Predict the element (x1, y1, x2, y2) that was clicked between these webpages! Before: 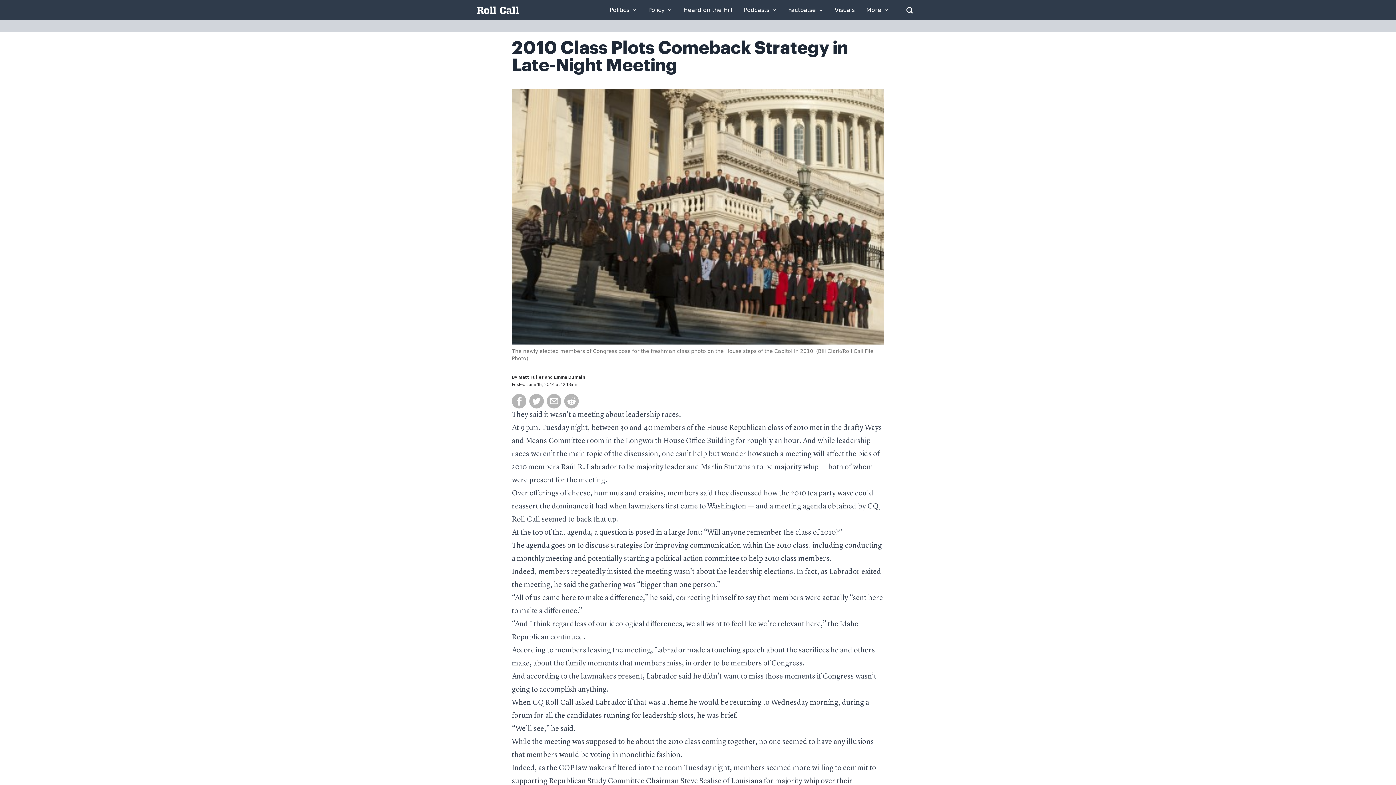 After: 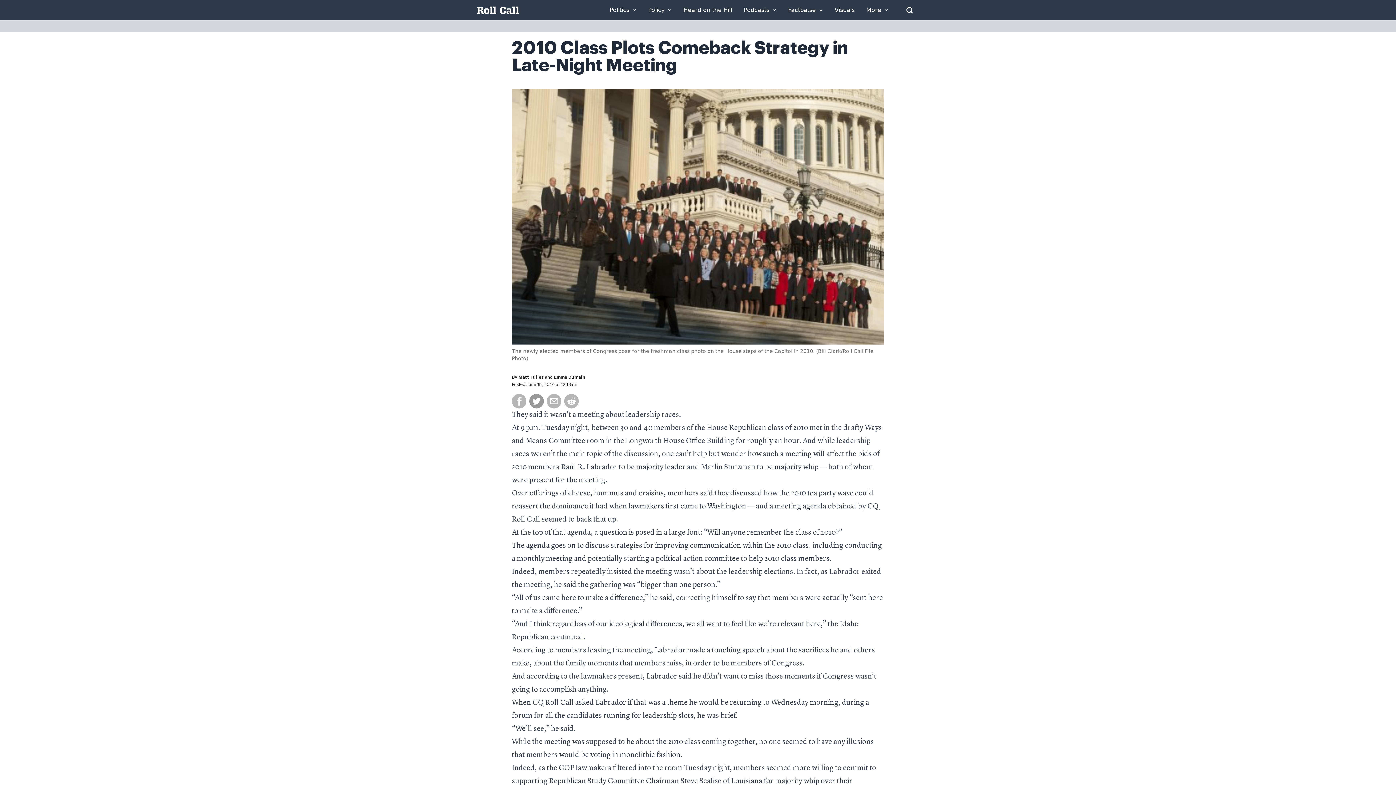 Action: bbox: (529, 394, 544, 408)